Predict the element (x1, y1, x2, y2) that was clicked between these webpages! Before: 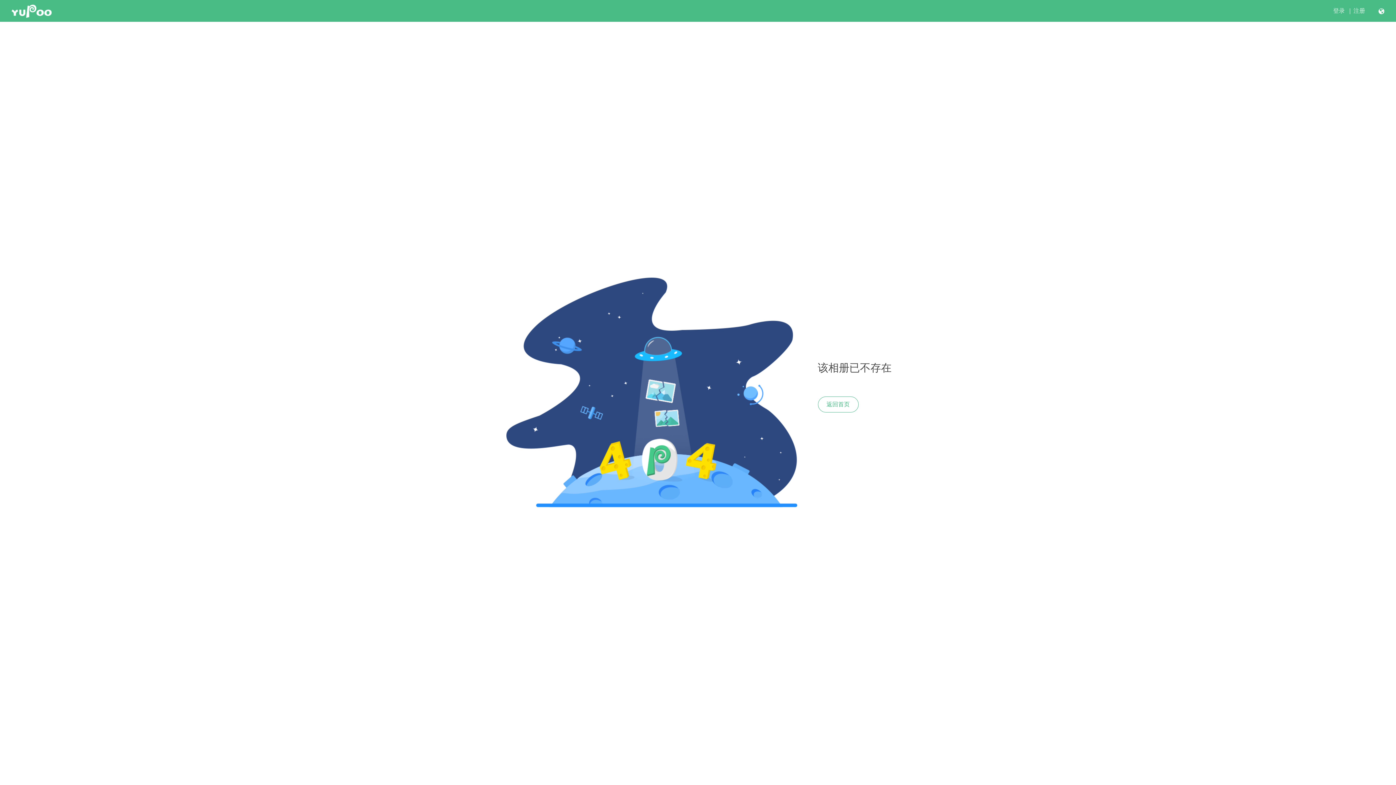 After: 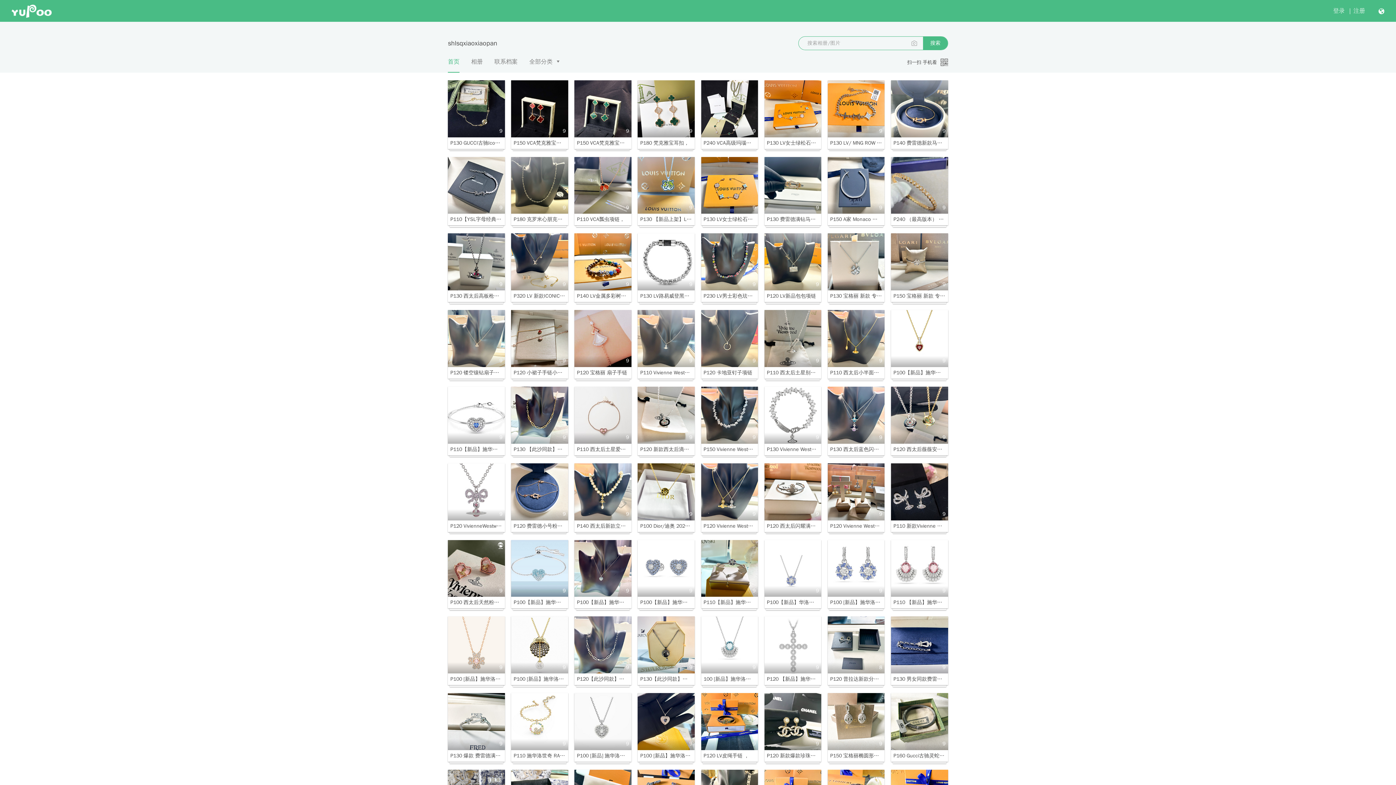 Action: bbox: (818, 396, 858, 412) label: 返回首页